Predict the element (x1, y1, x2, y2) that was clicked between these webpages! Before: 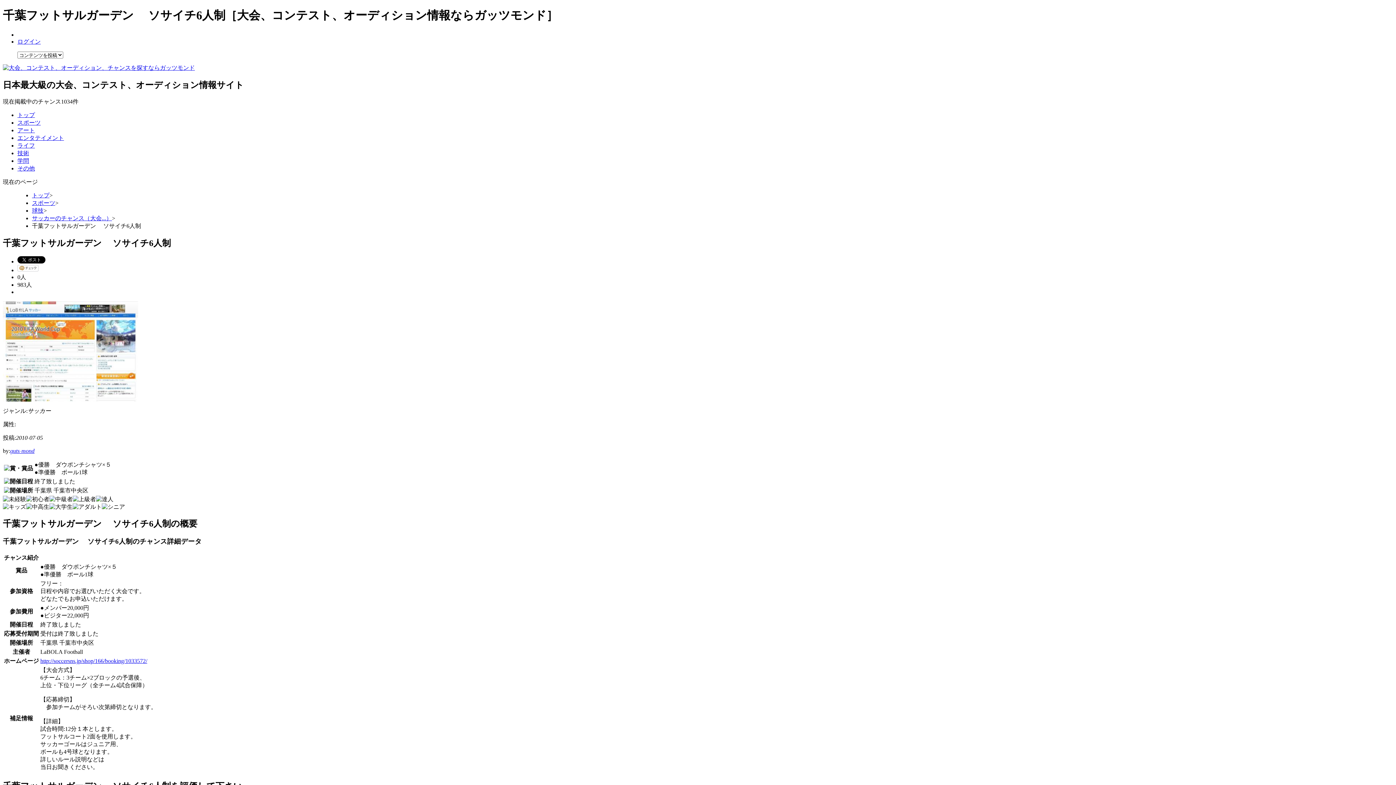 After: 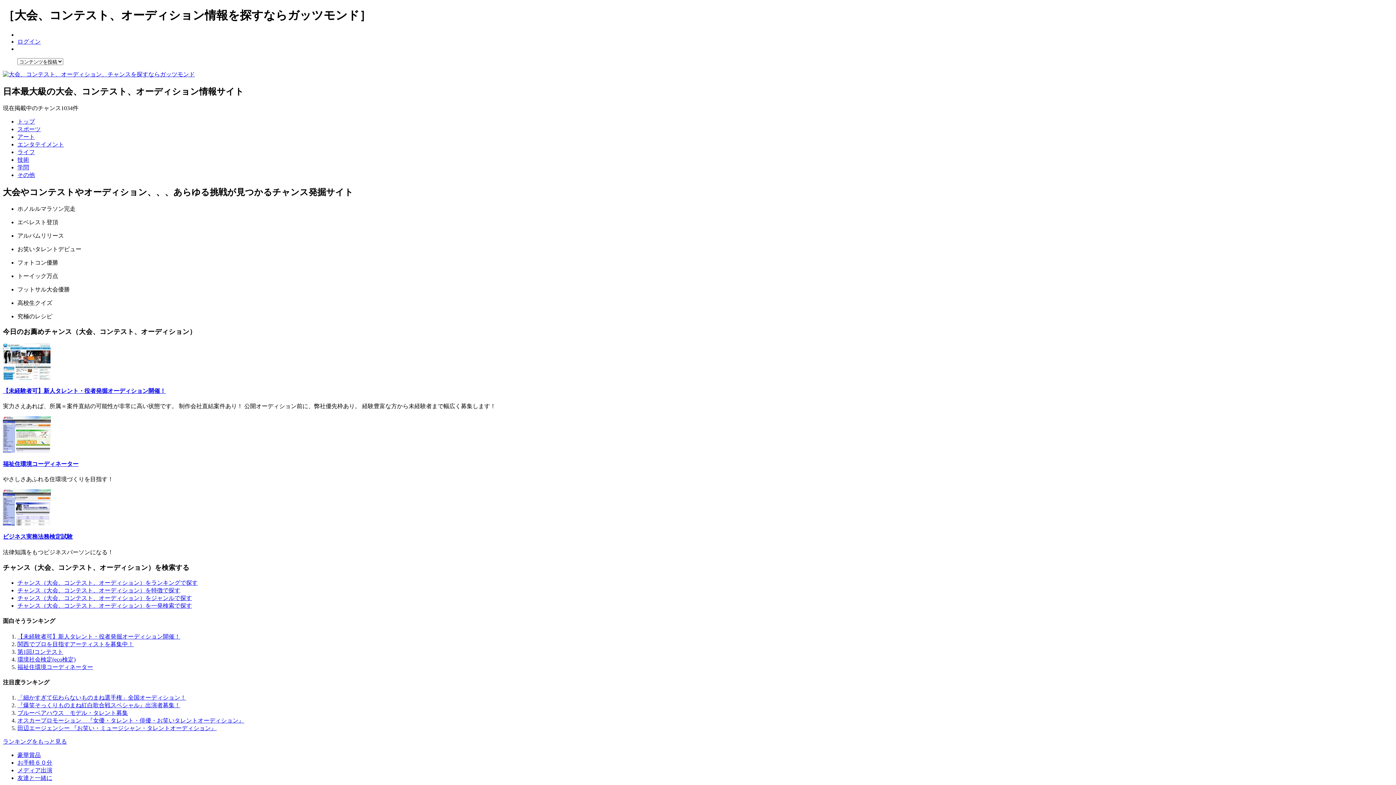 Action: bbox: (2, 64, 194, 70)